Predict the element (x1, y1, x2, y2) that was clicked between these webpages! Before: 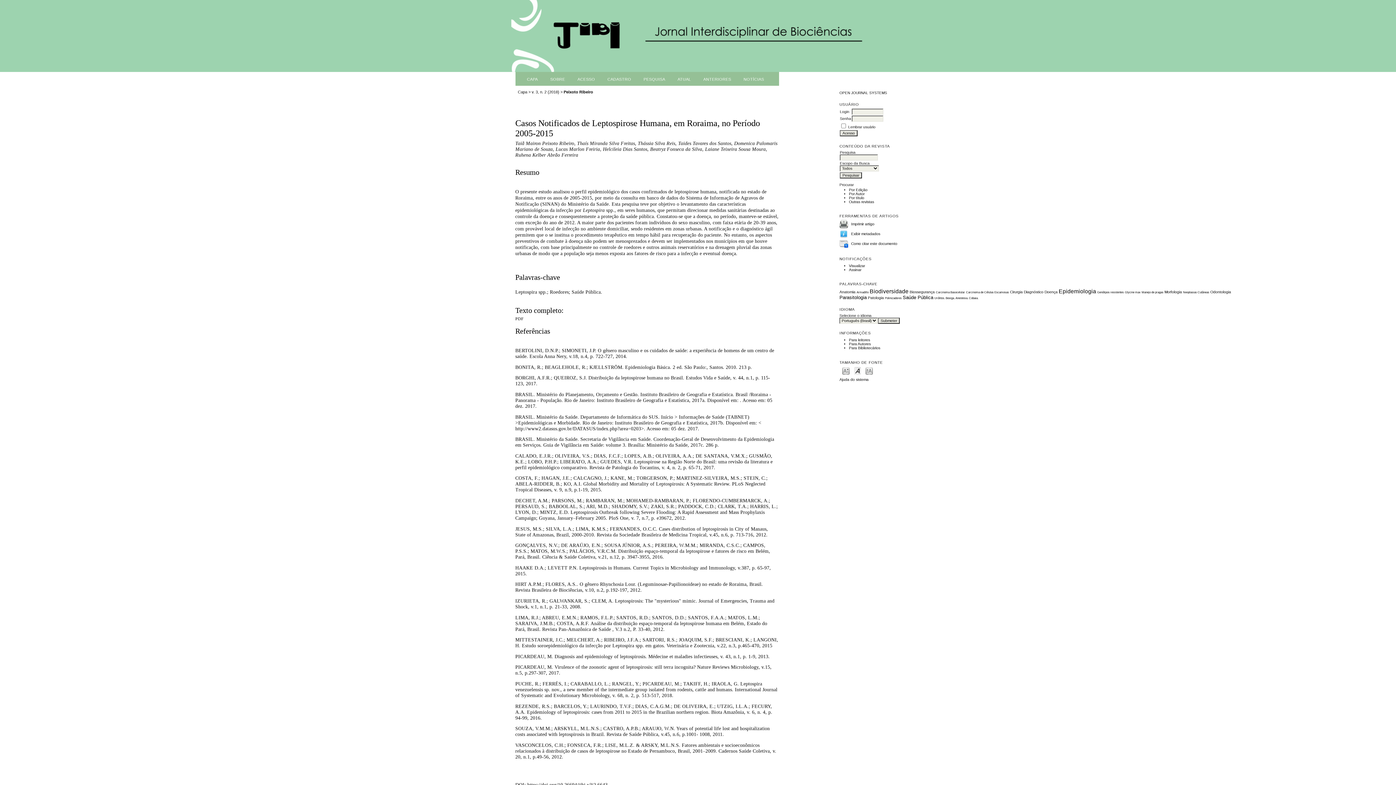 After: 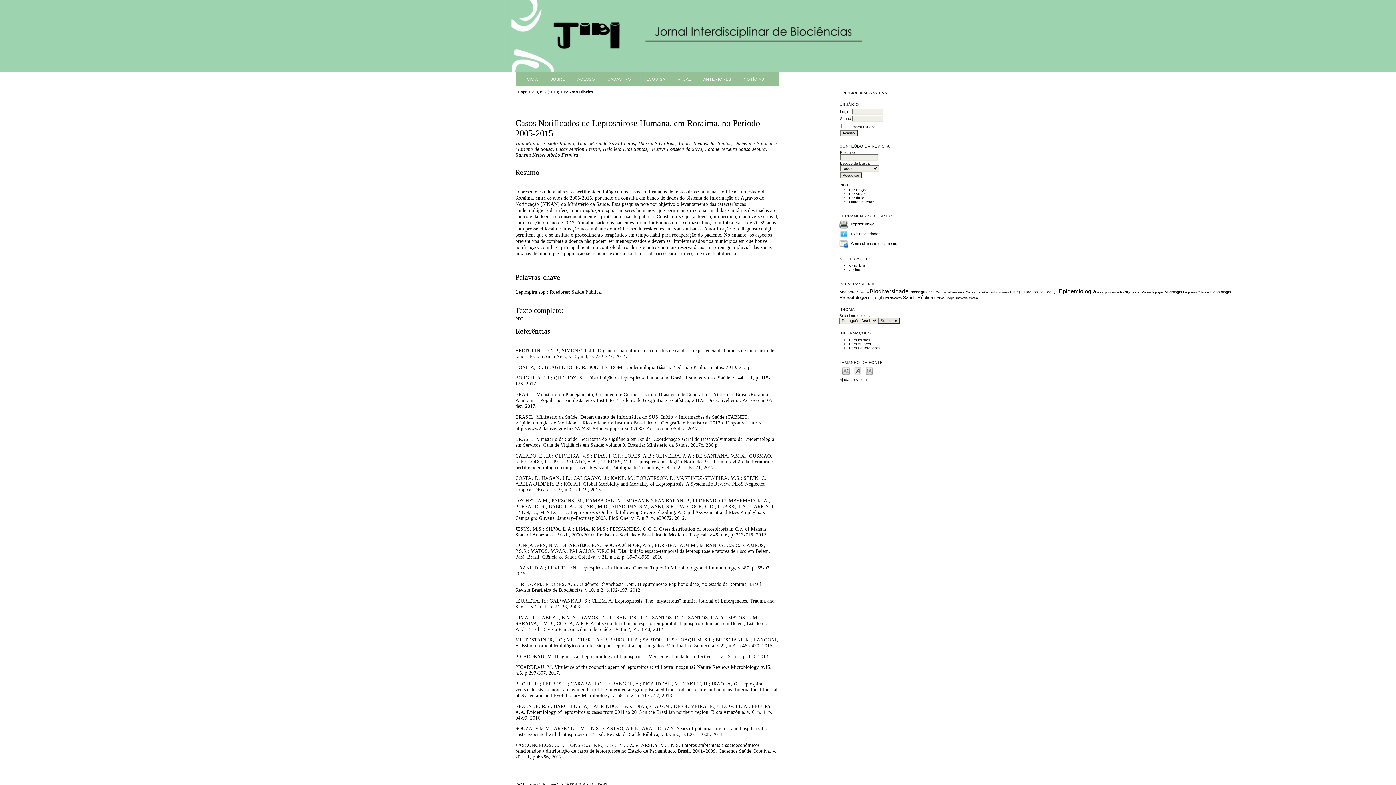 Action: label: Imprimir artigo bbox: (851, 222, 874, 226)